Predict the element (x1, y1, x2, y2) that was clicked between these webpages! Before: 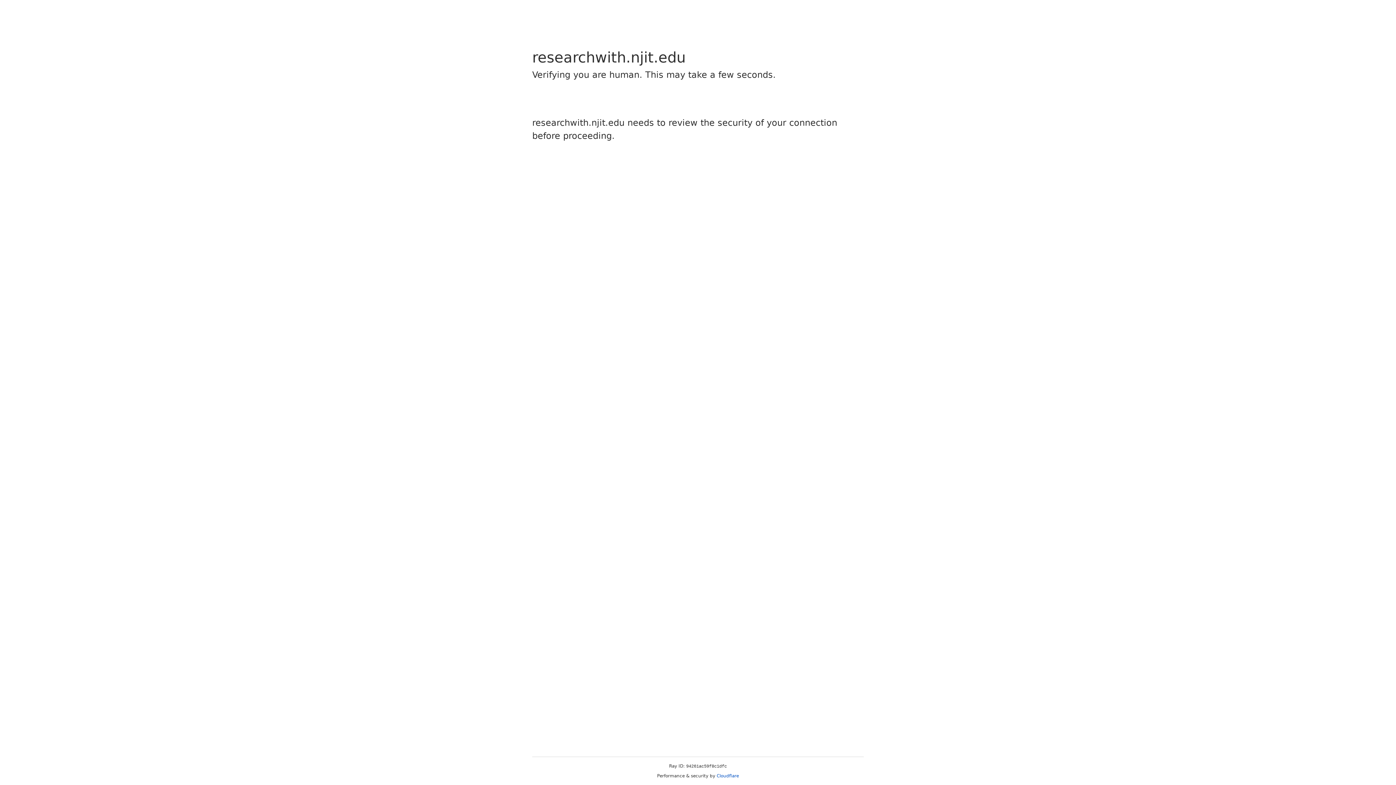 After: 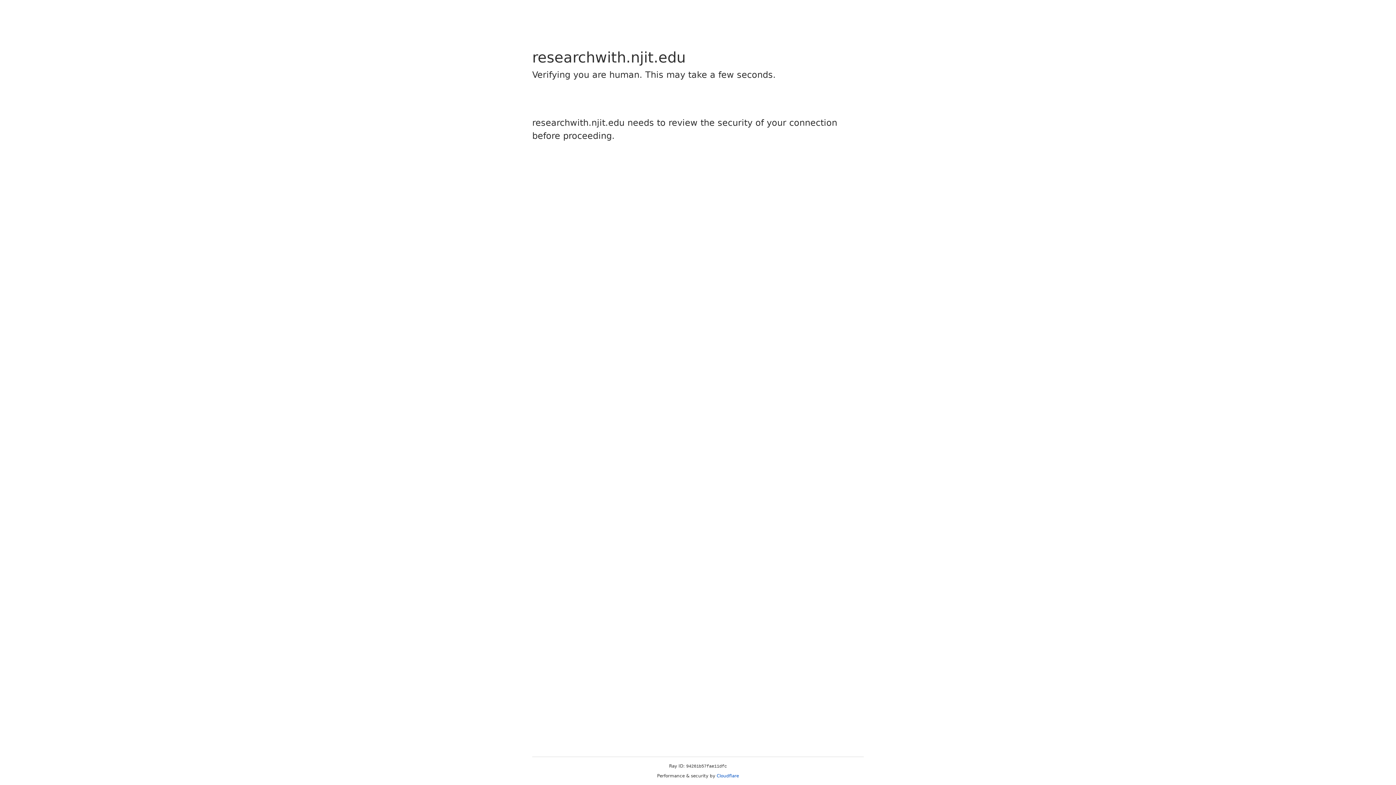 Action: label: Cloudflare bbox: (716, 773, 739, 778)